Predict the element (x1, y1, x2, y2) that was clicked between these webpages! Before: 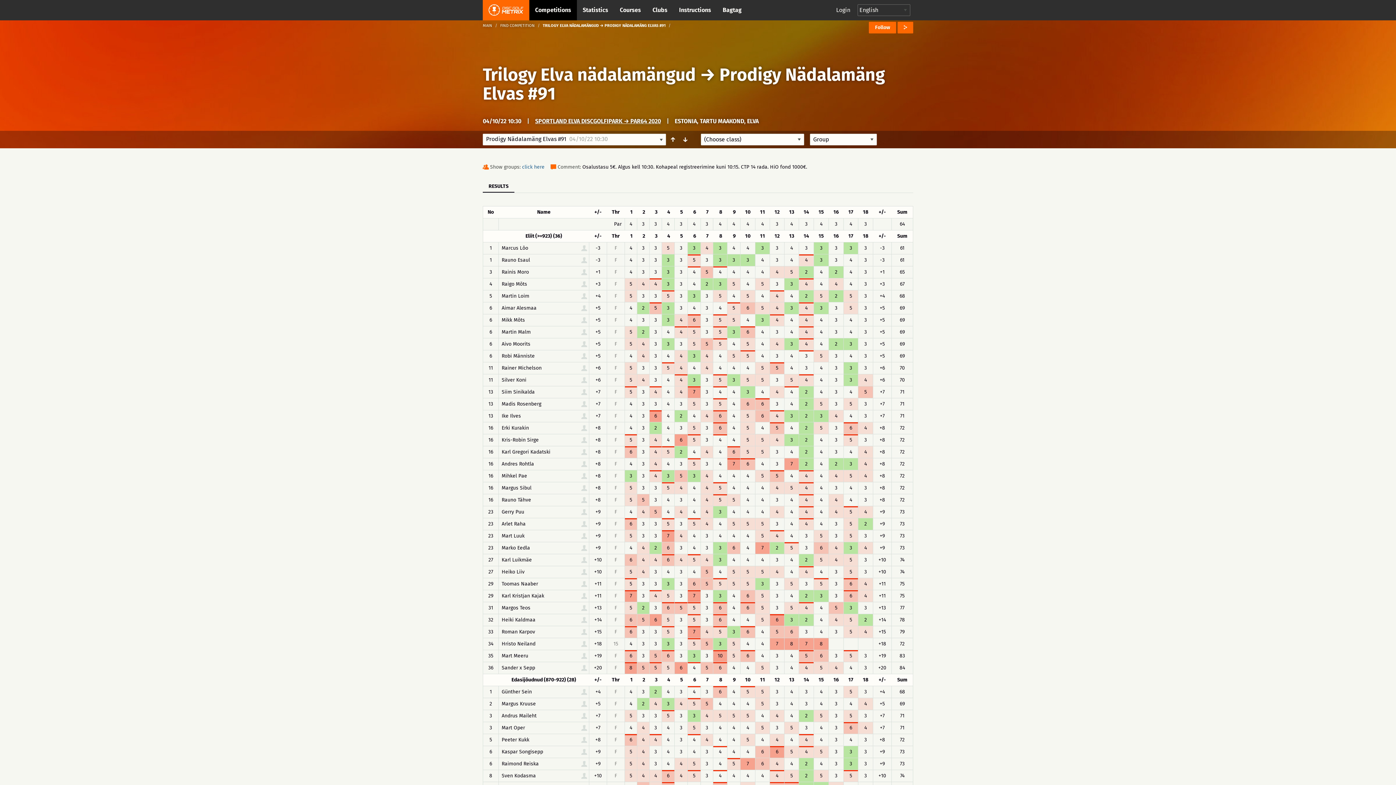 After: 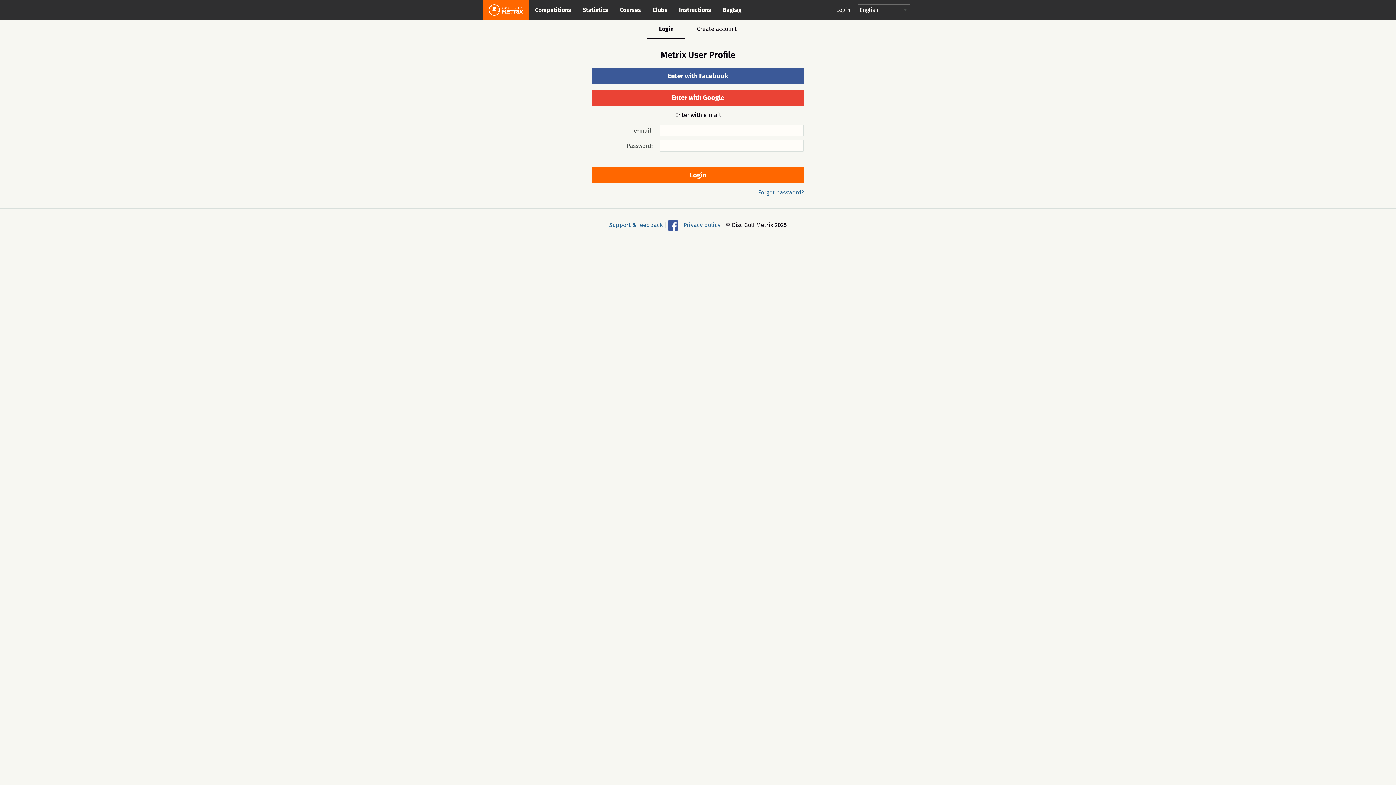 Action: bbox: (581, 701, 587, 707)